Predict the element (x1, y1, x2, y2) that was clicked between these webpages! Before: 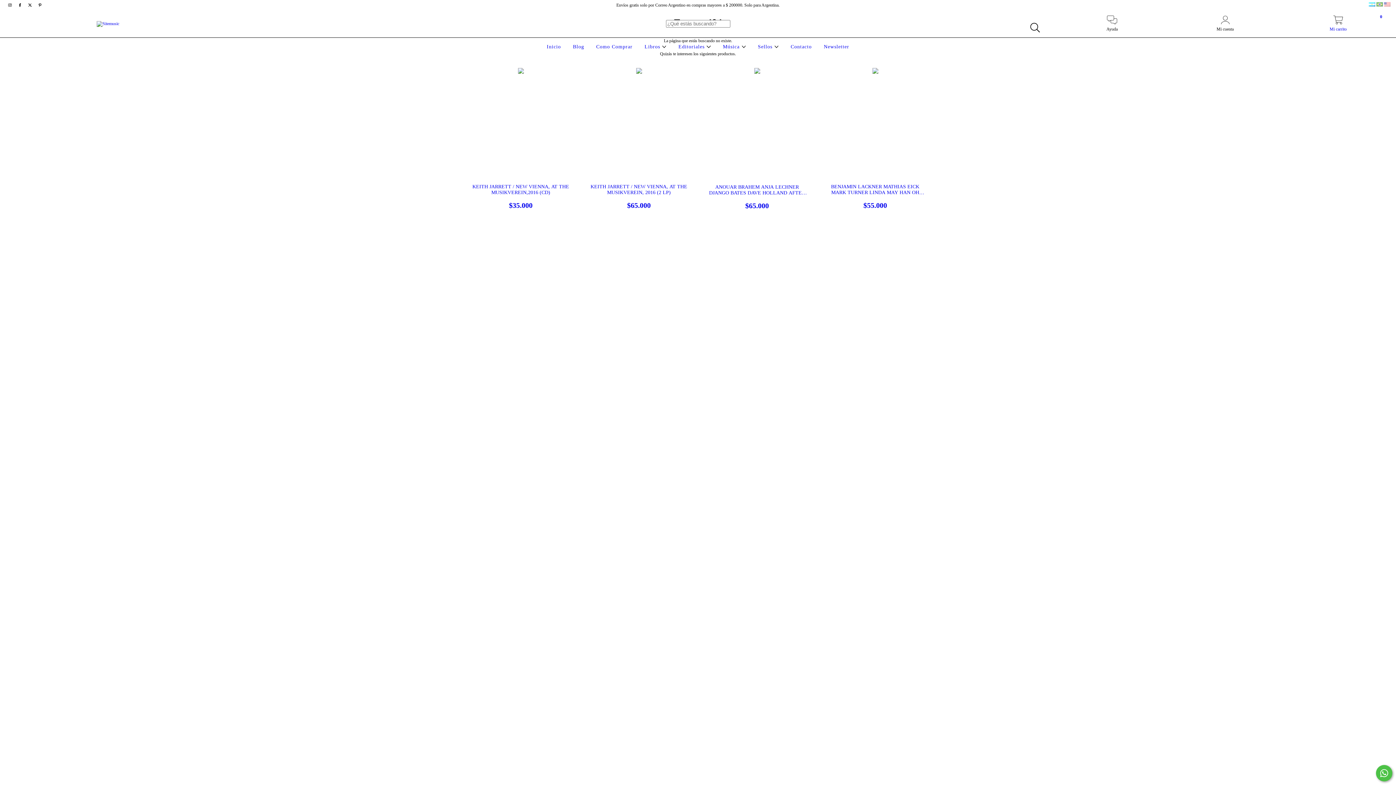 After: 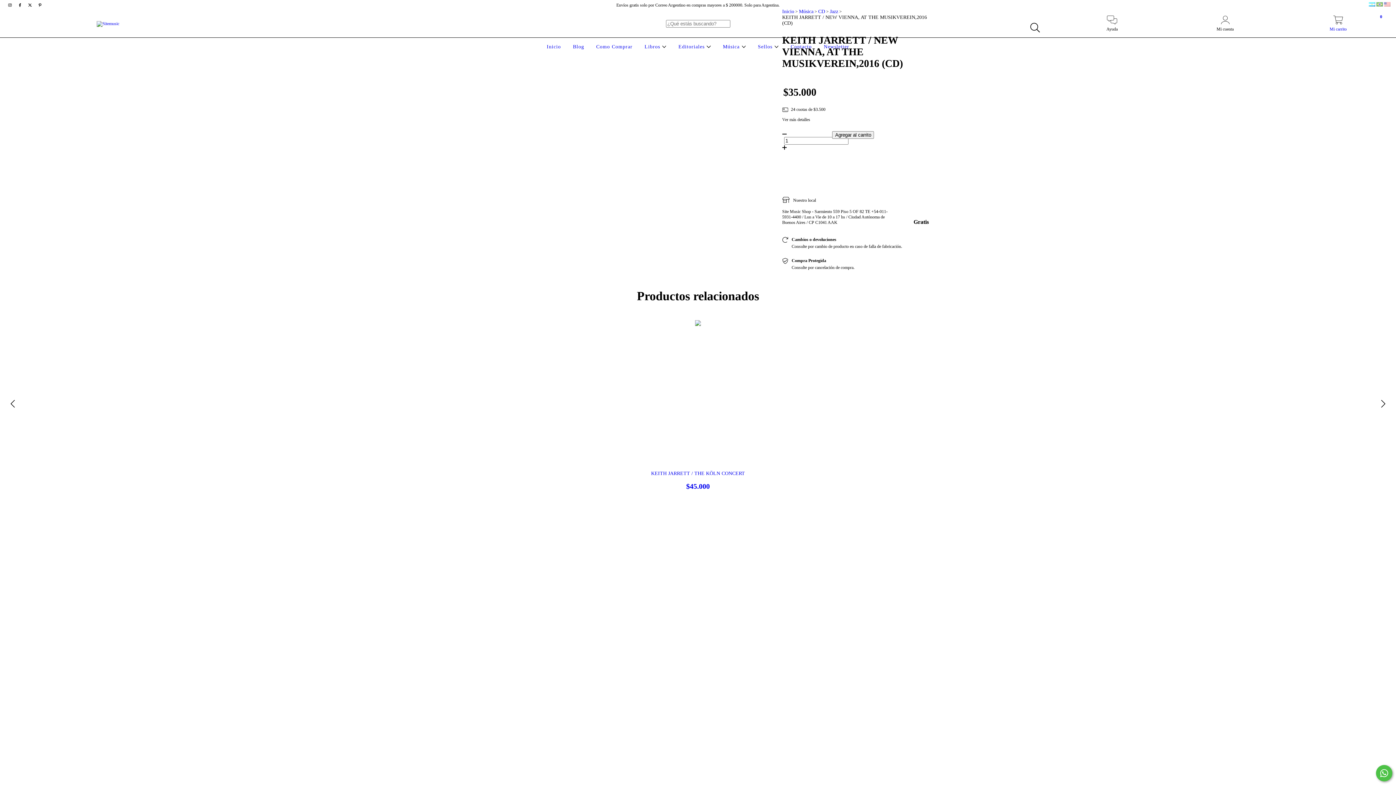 Action: bbox: (468, 184, 573, 209) label: KEITH JARRETT / NEW VIENNA, AT THE MUSIKVEREIN,2016 (CD)